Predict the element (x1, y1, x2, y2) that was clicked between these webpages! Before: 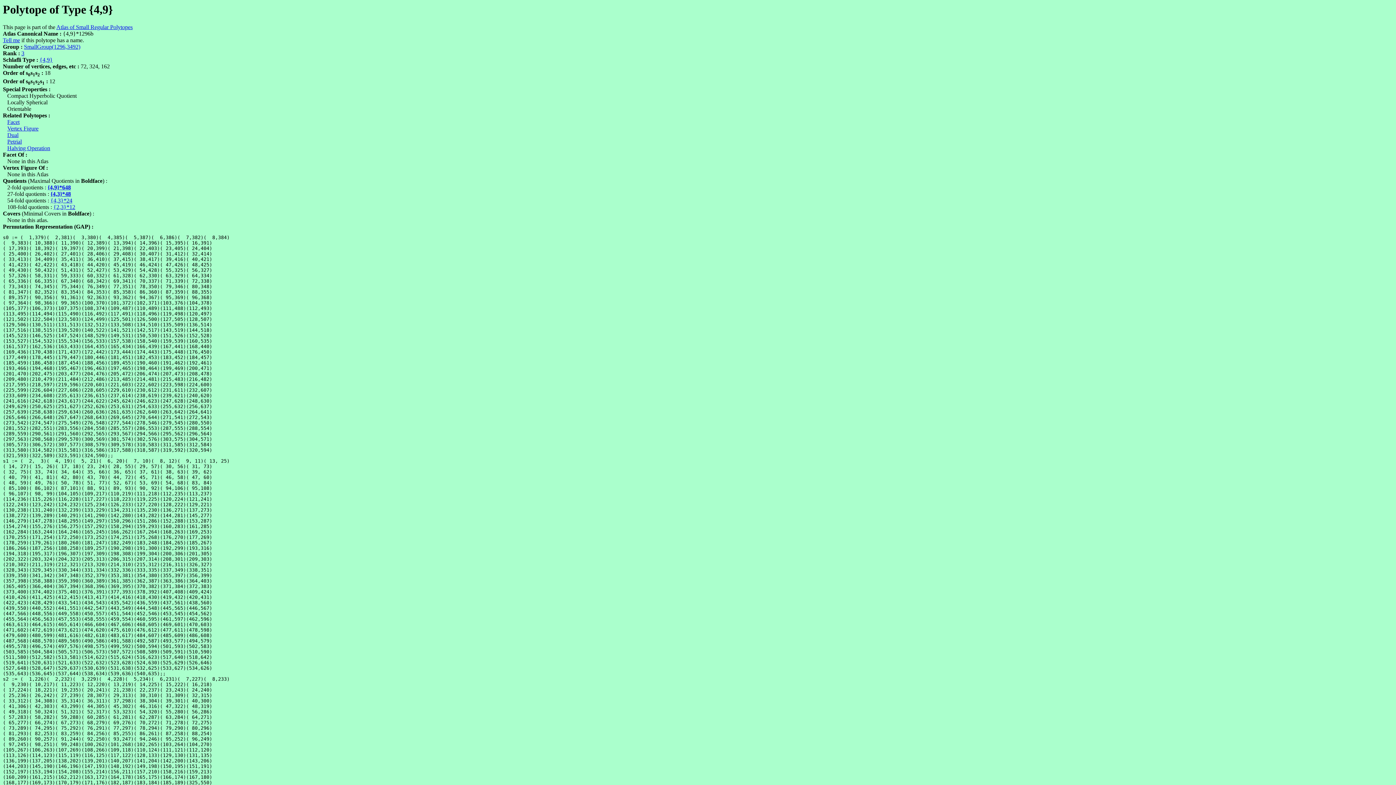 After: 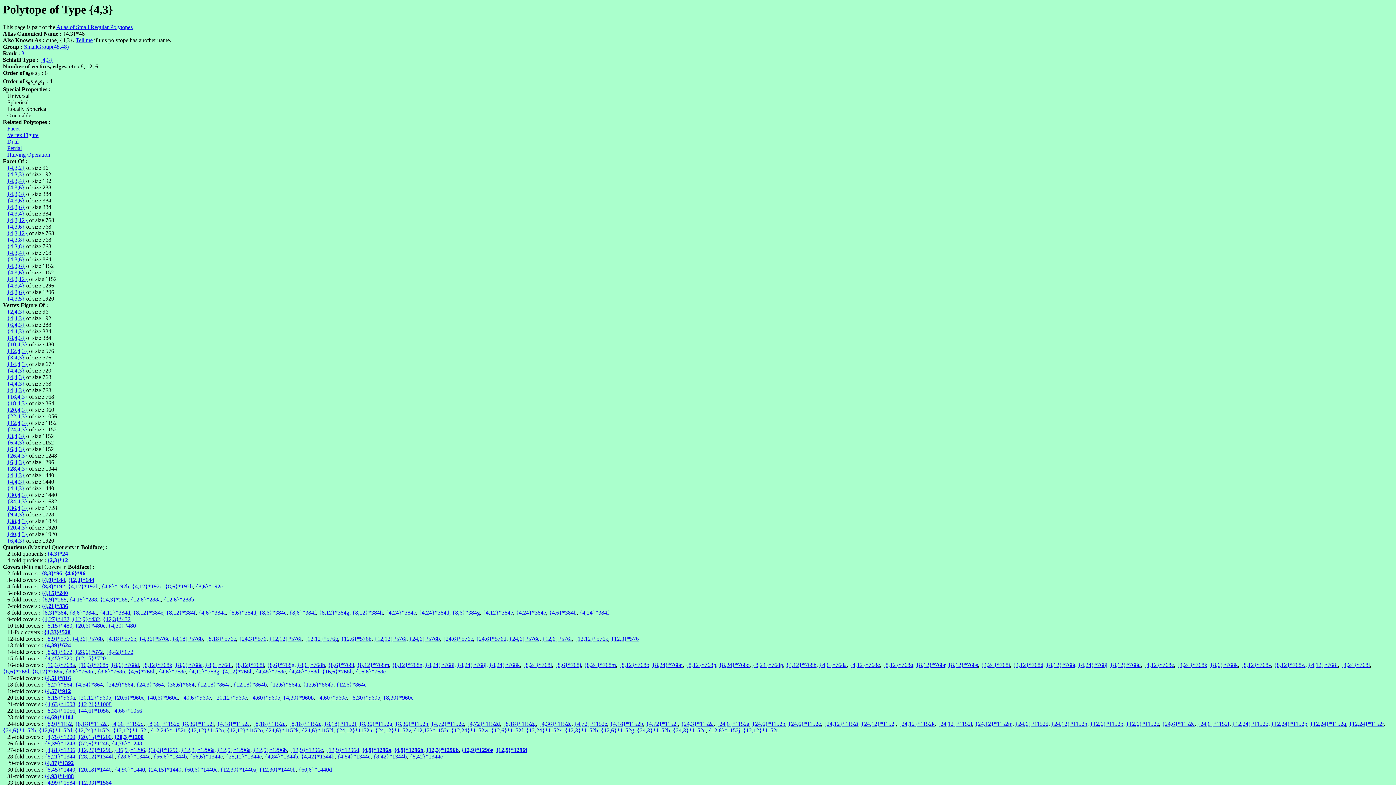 Action: bbox: (50, 190, 70, 197) label: {4,3}*48